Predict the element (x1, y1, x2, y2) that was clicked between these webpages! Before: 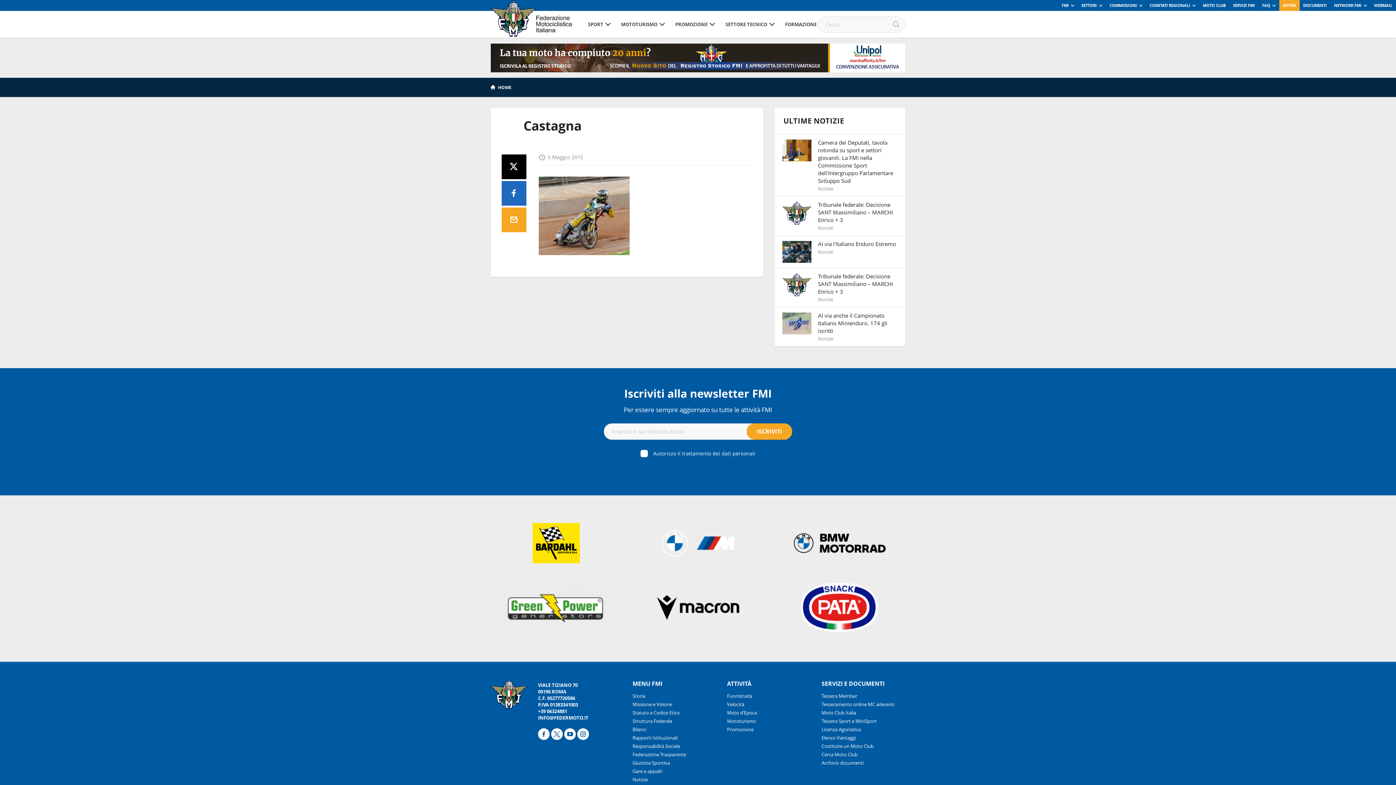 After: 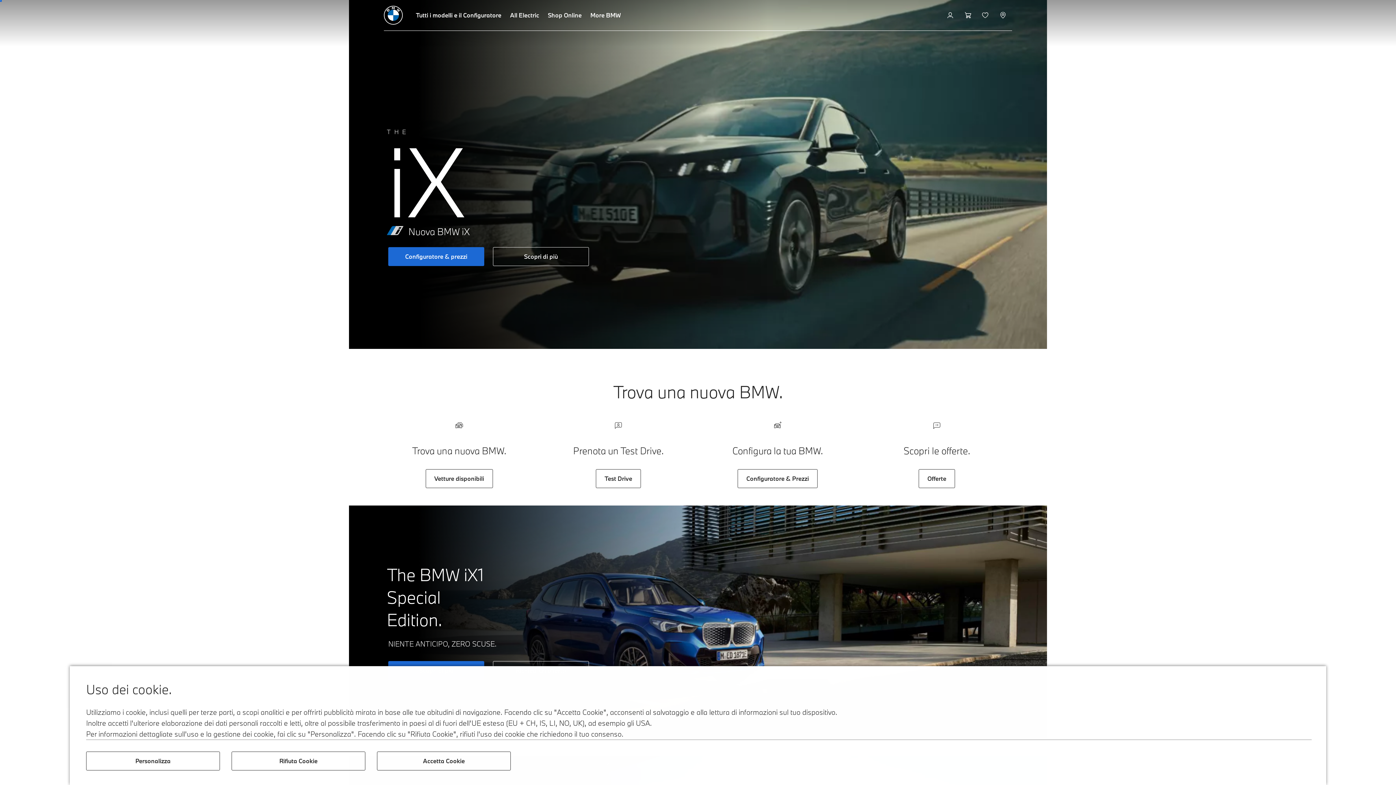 Action: bbox: (661, 530, 734, 556)